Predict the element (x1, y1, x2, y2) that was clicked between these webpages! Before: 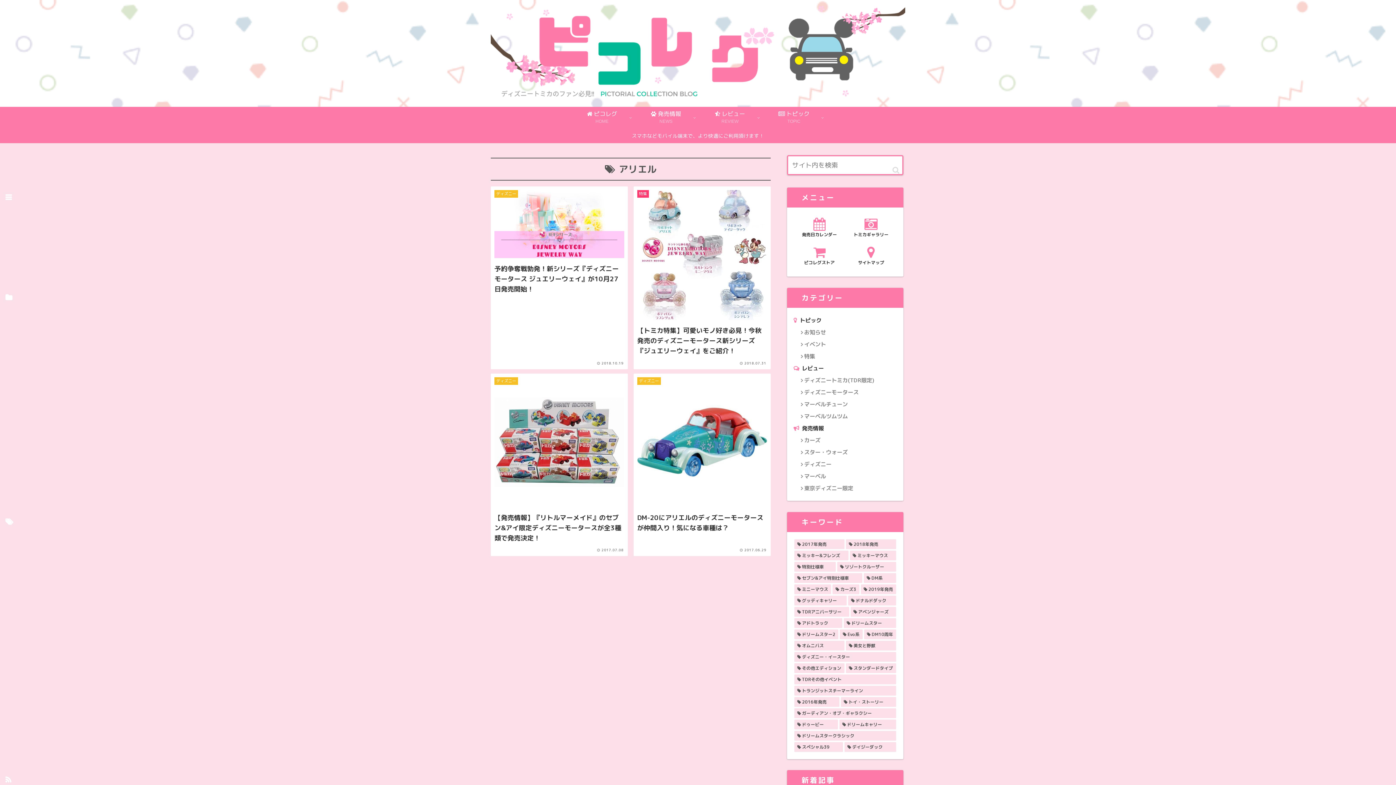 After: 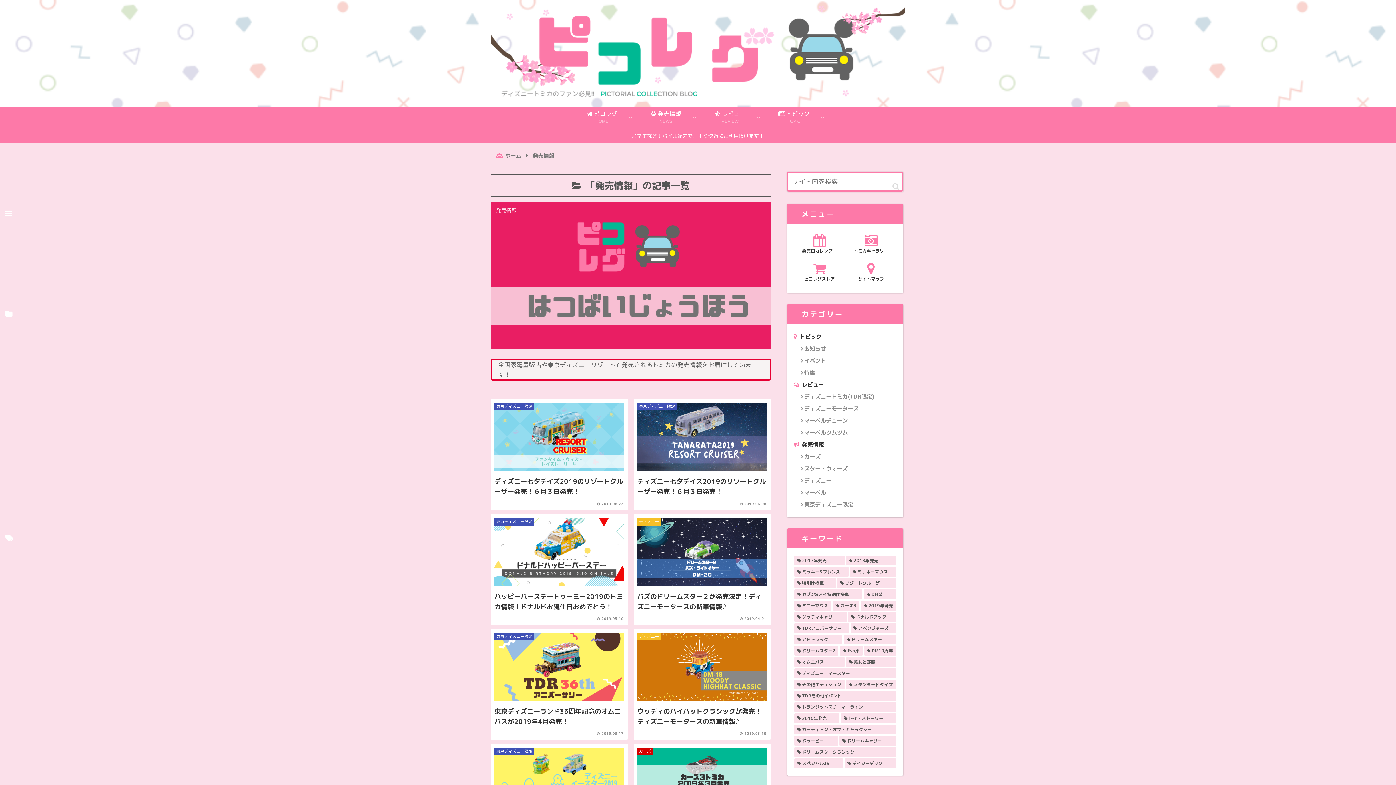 Action: bbox: (802, 422, 824, 434) label: 発売情報